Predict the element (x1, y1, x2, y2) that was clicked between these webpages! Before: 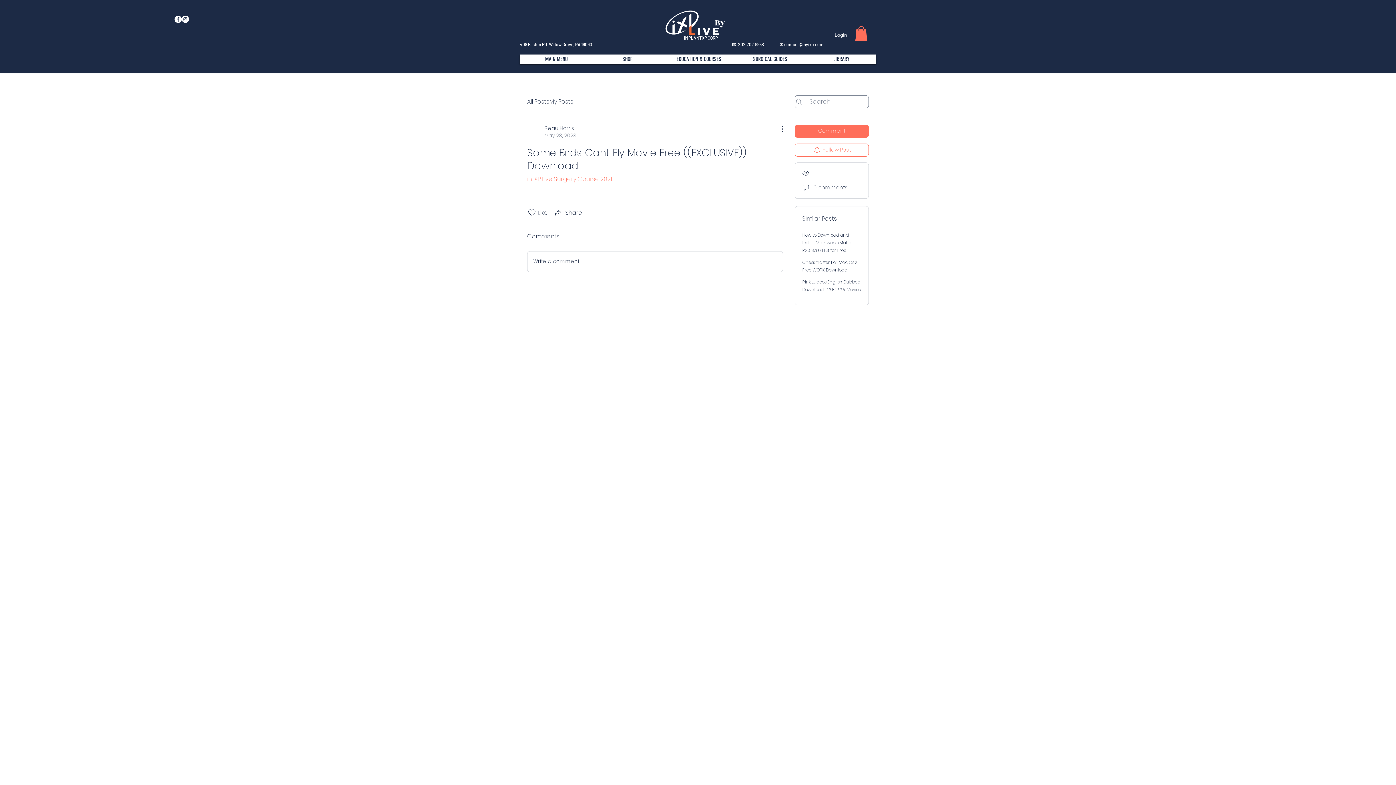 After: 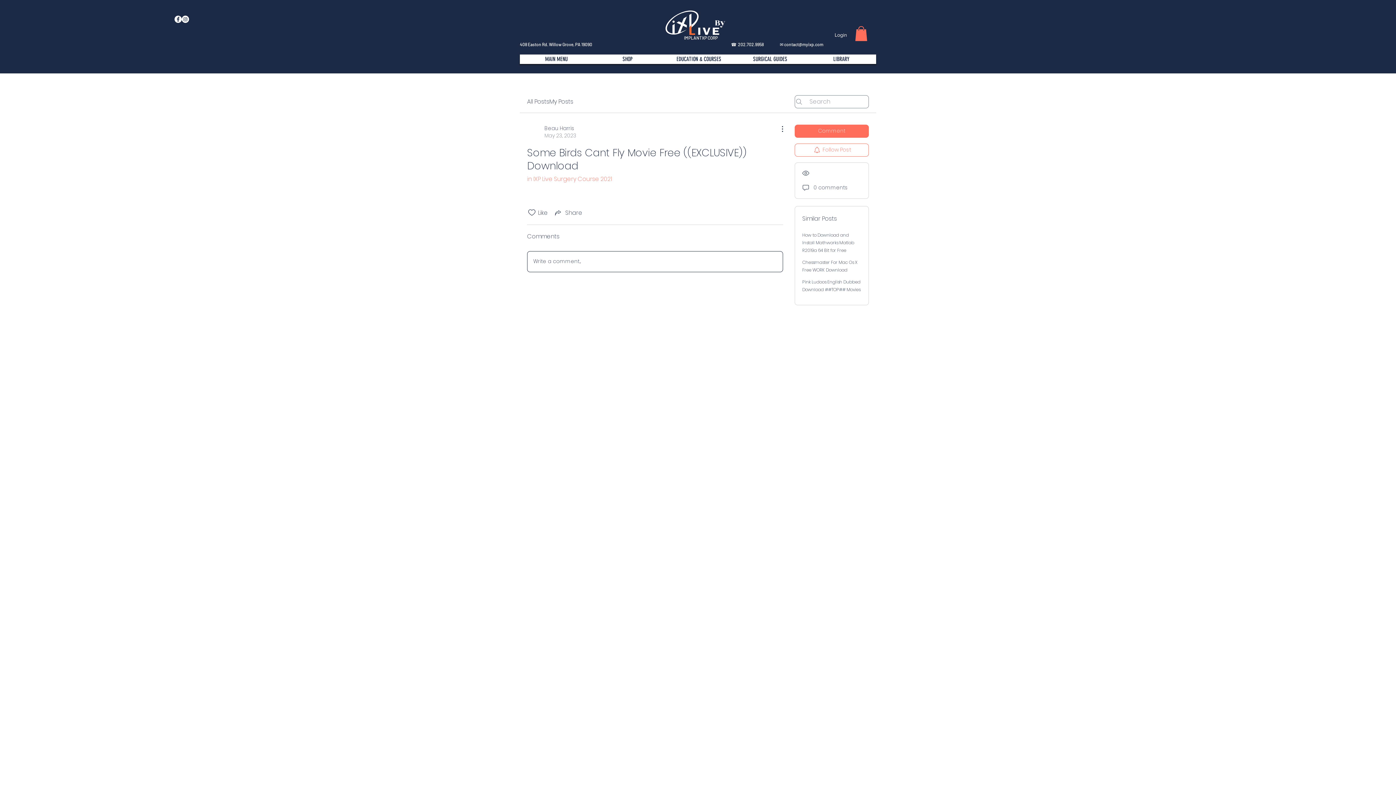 Action: bbox: (527, 251, 782, 271) label: Write a comment...